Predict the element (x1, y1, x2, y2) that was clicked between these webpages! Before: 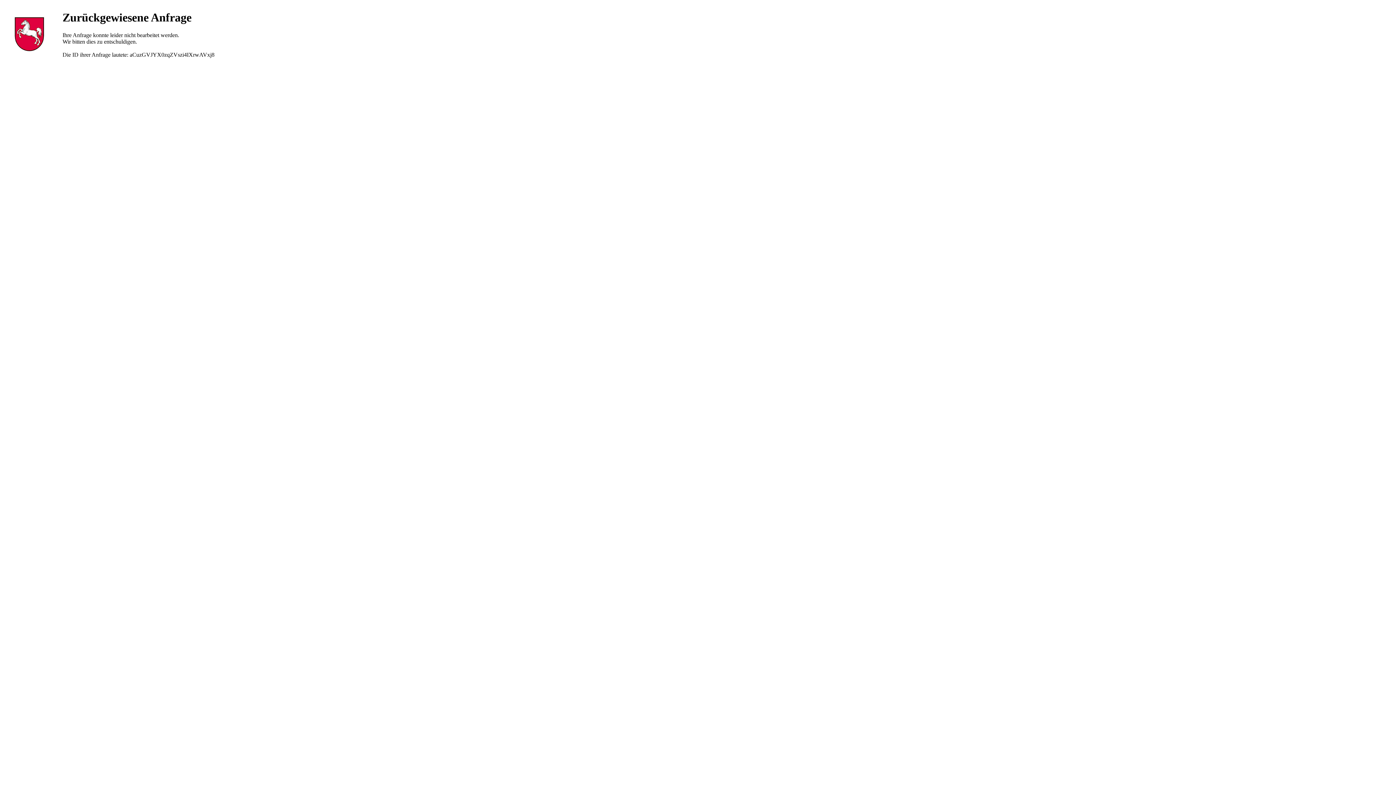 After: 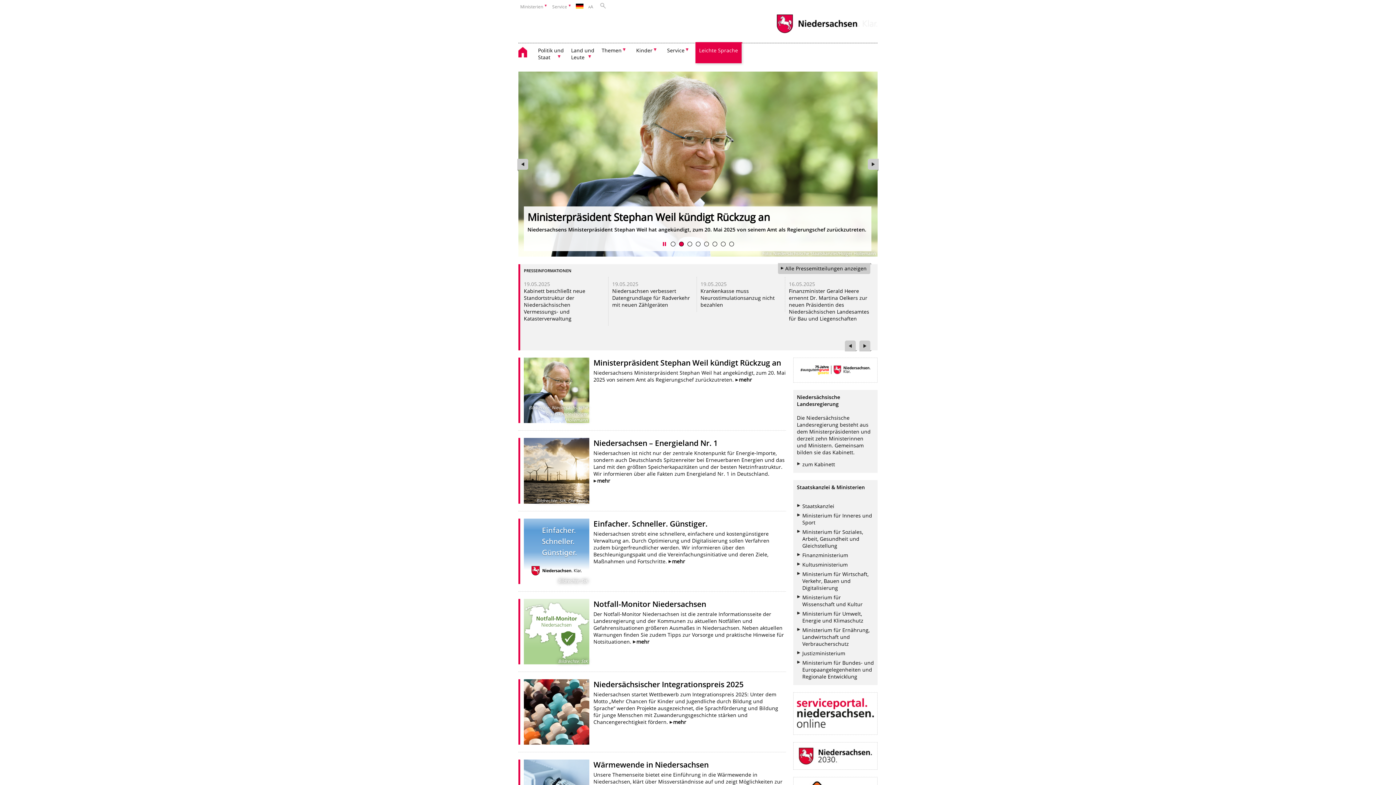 Action: bbox: (10, 47, 47, 53)